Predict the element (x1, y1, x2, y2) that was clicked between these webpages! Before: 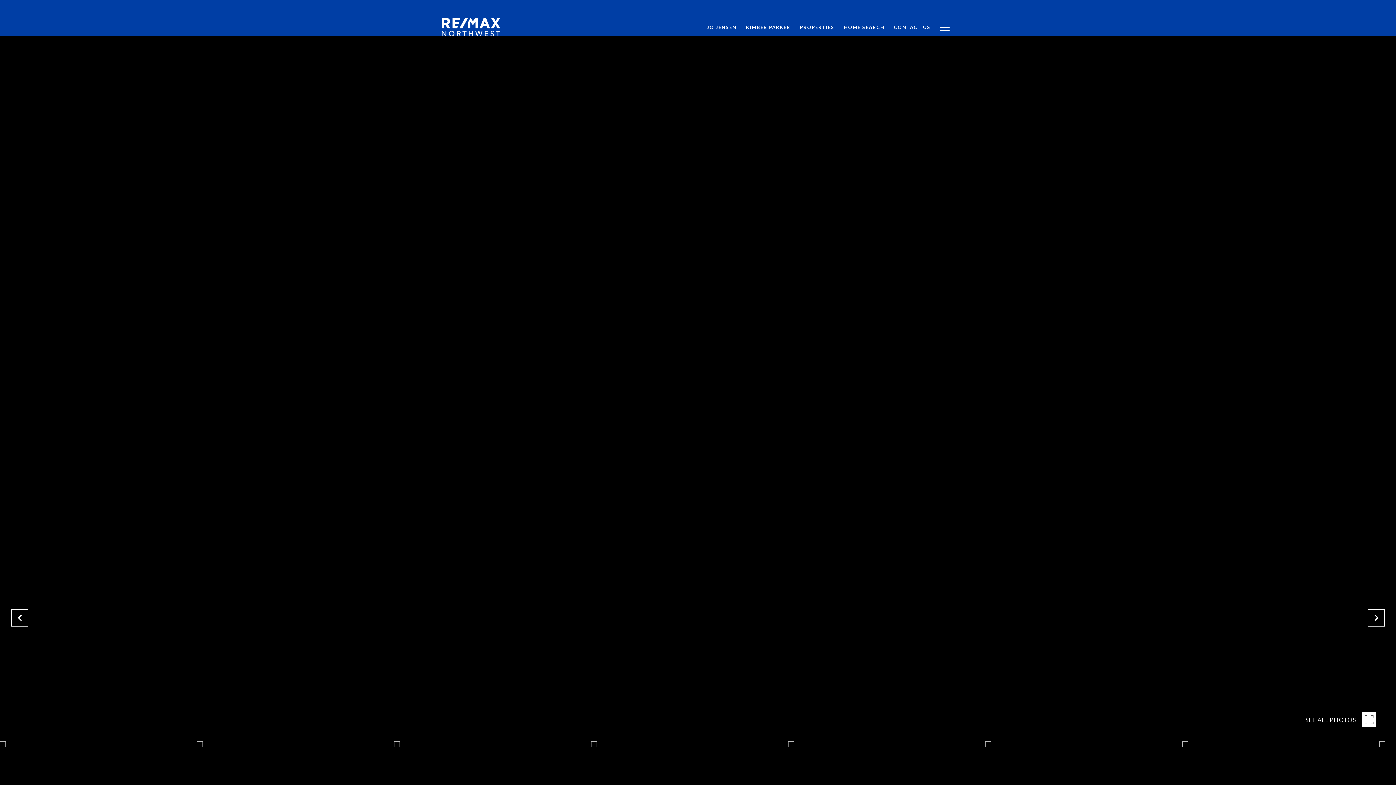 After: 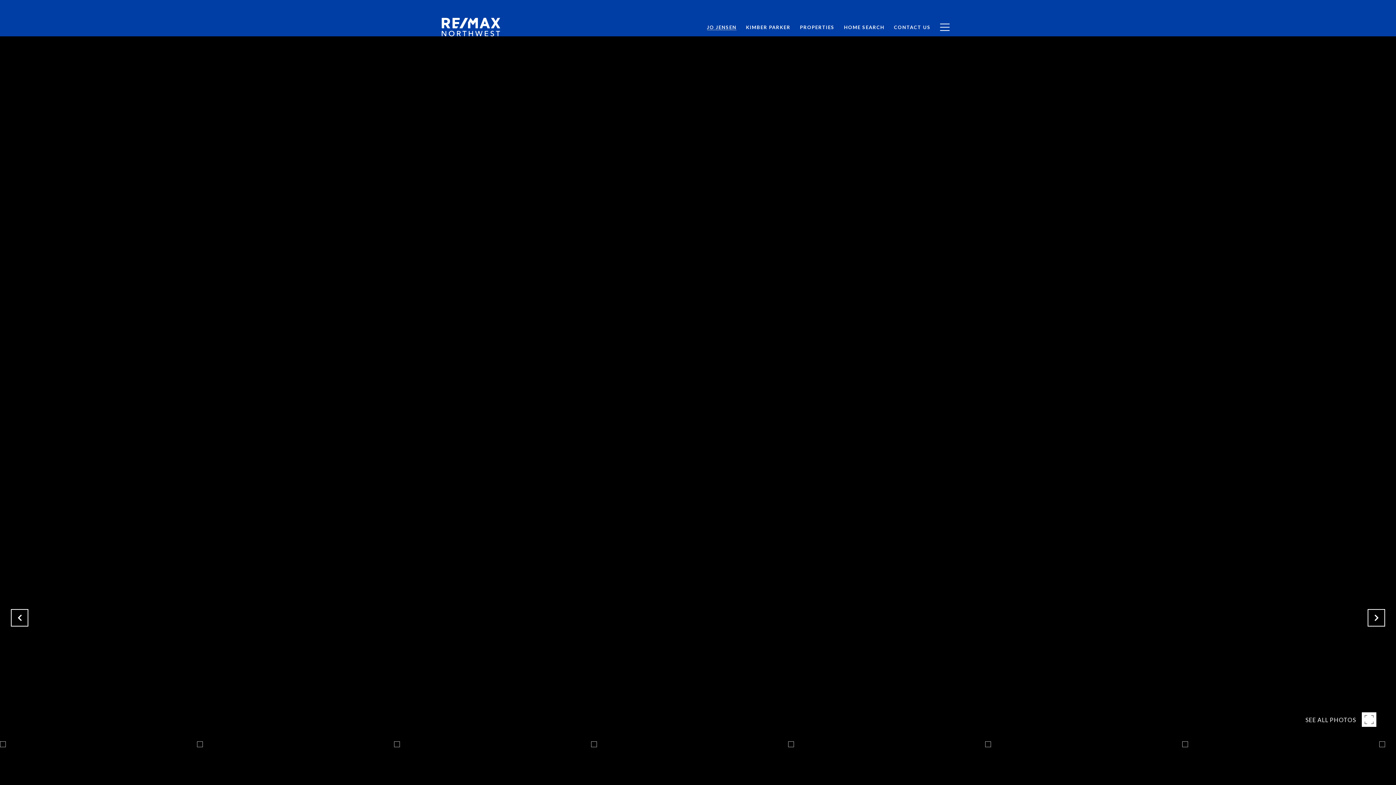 Action: label: JO JENSEN bbox: (702, 20, 741, 34)